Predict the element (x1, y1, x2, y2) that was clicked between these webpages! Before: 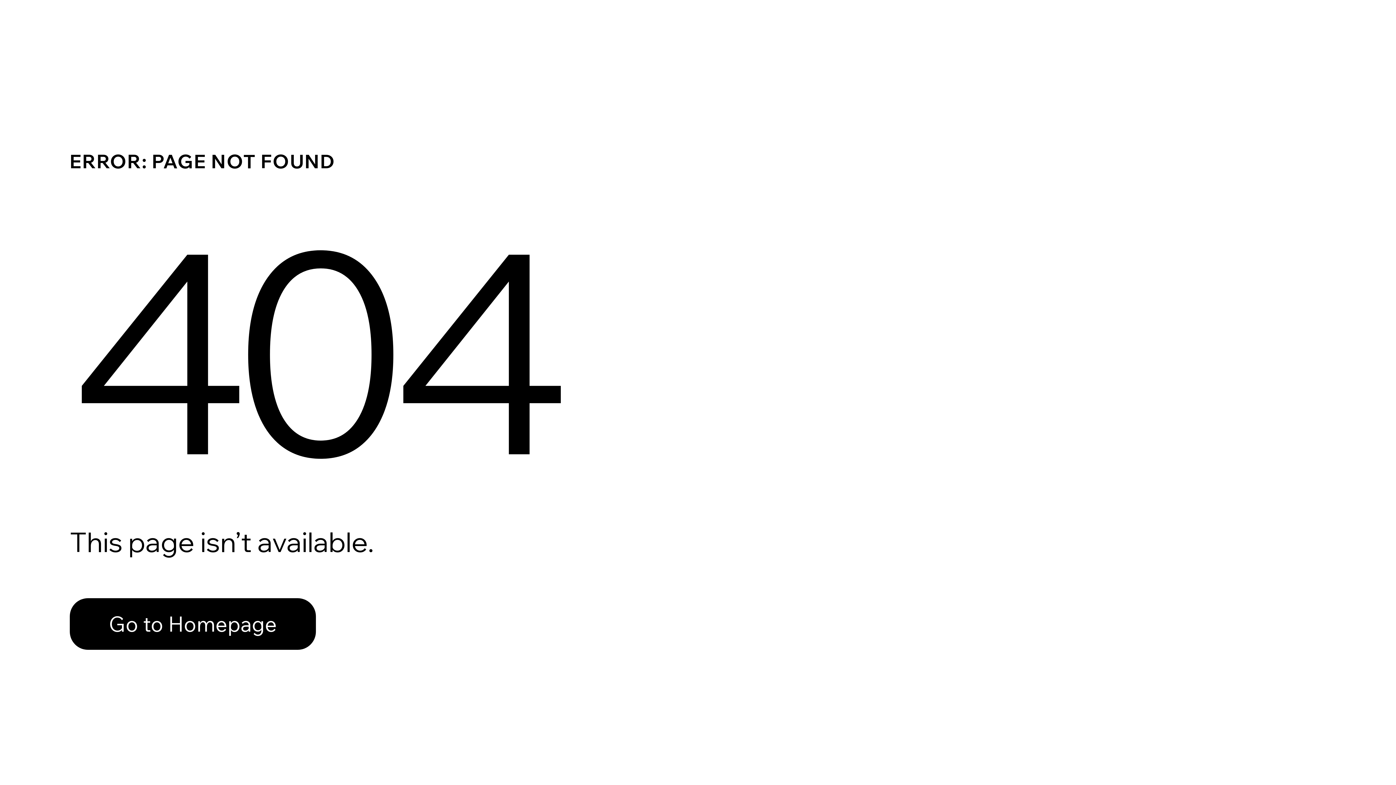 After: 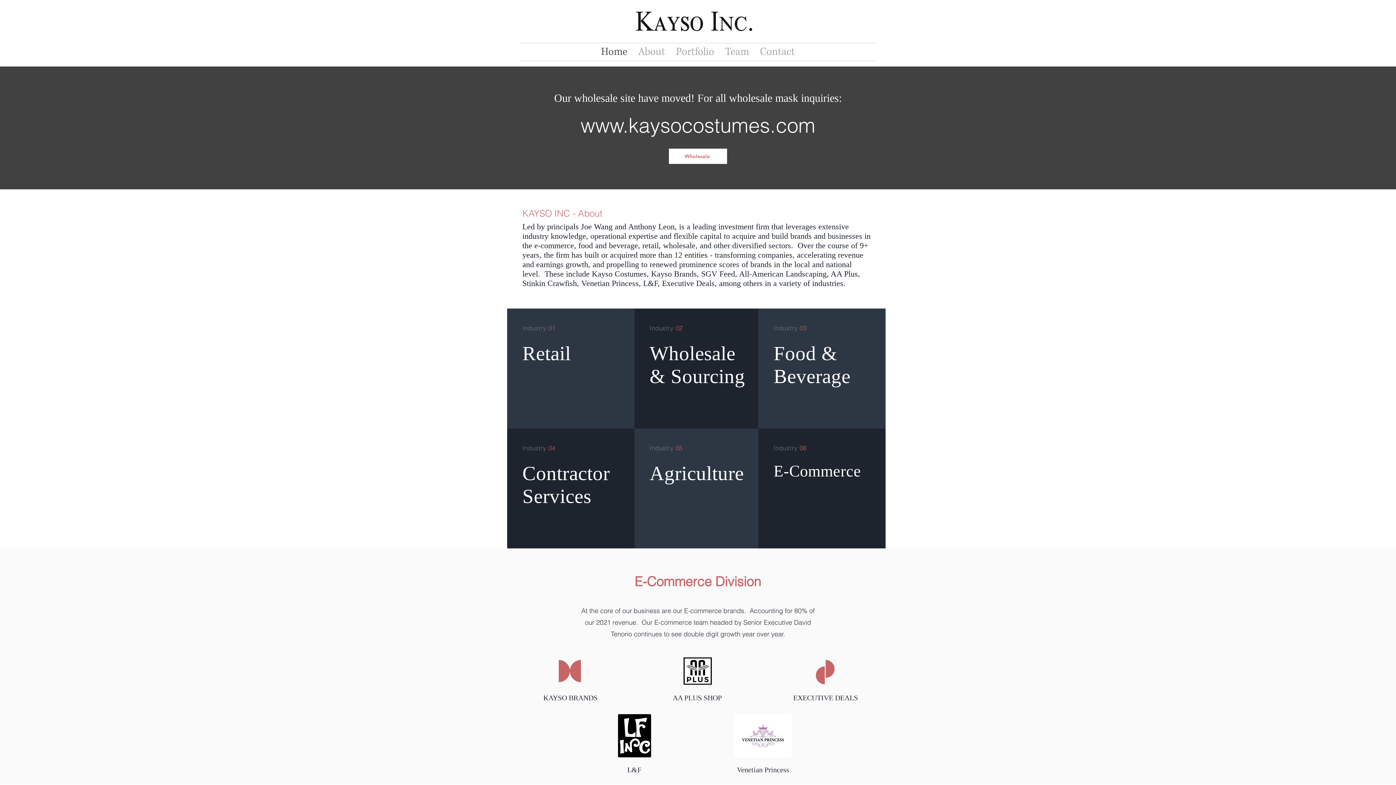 Action: label: Go to Homepage bbox: (69, 598, 316, 650)